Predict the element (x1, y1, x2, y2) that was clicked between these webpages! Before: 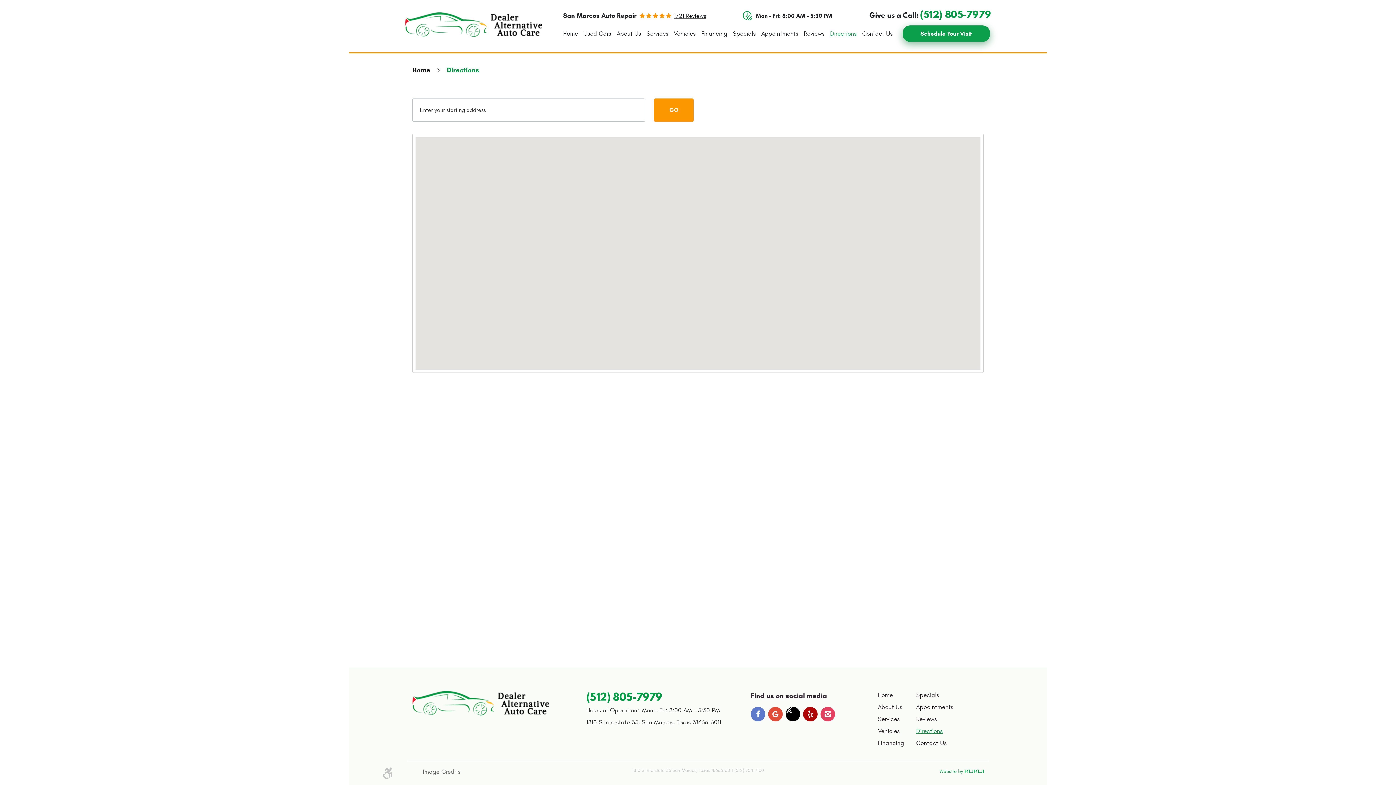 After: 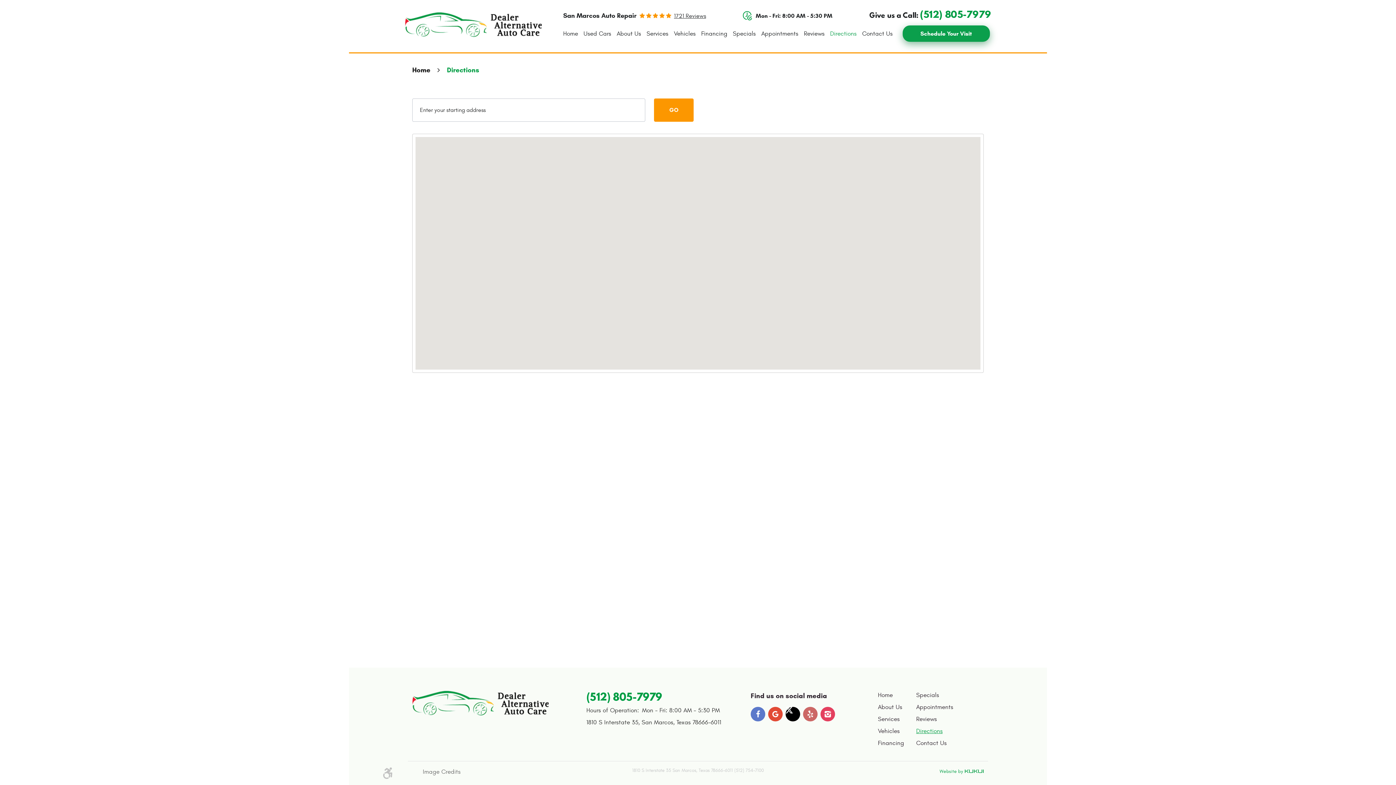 Action: label: Yelp bbox: (803, 707, 817, 721)